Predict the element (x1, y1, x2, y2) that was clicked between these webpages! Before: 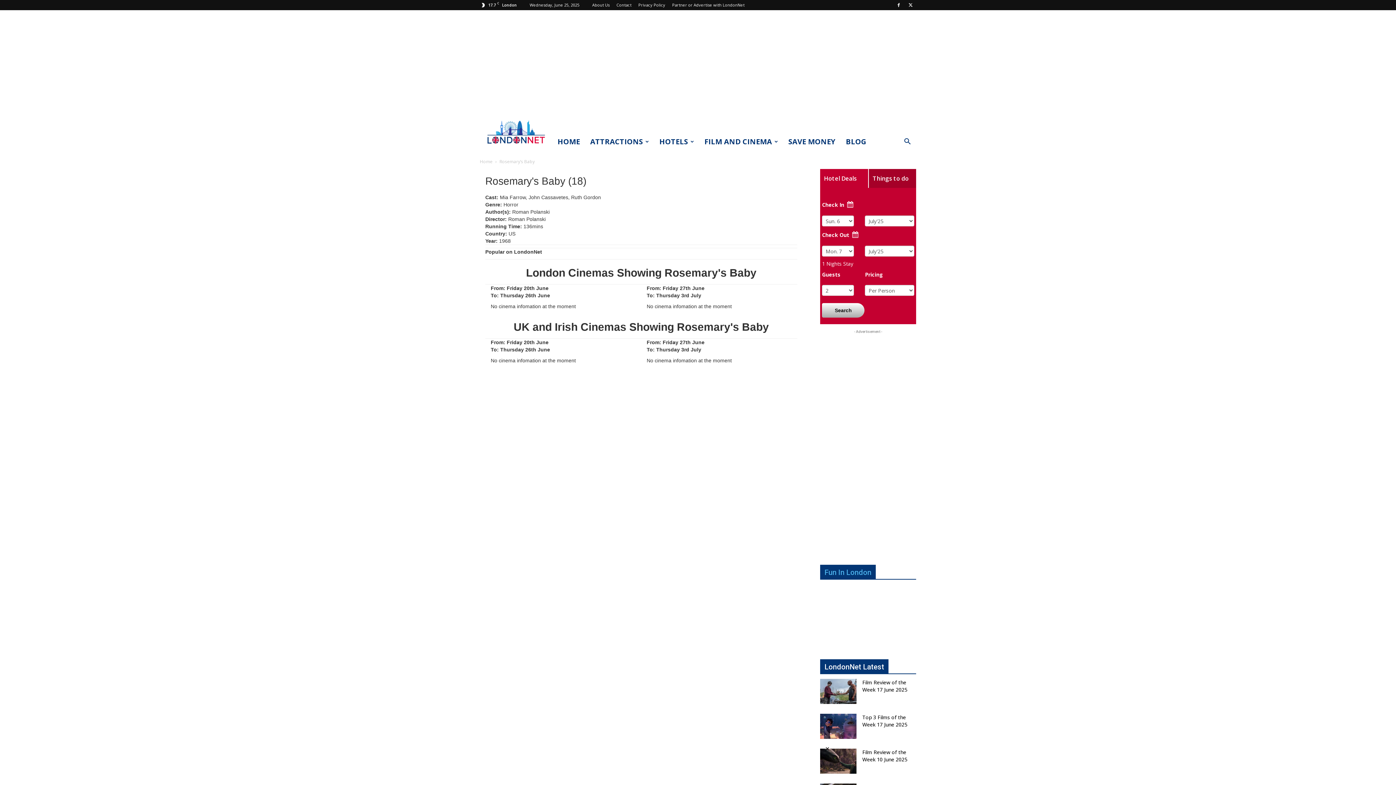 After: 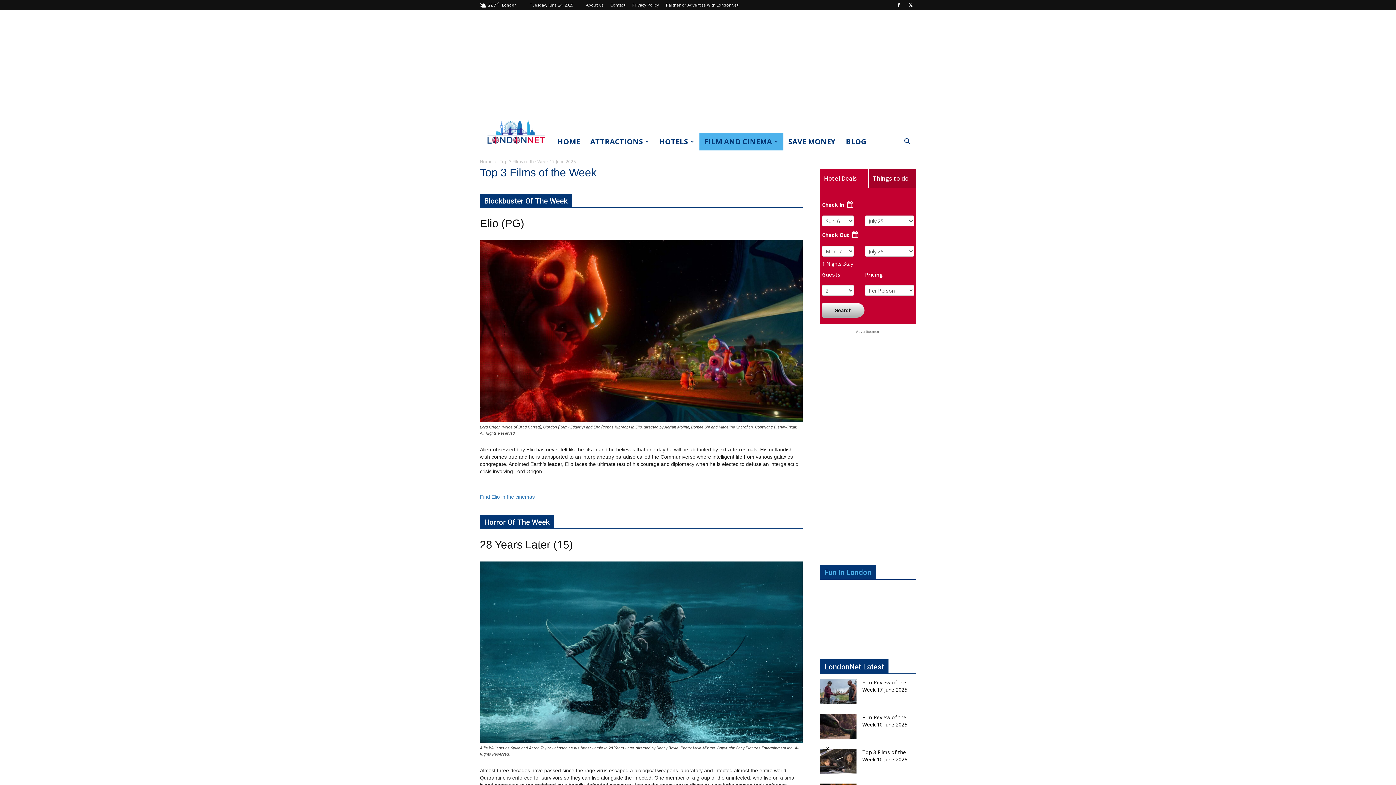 Action: bbox: (862, 714, 907, 728) label: Top 3 Films of the Week 17 June 2025